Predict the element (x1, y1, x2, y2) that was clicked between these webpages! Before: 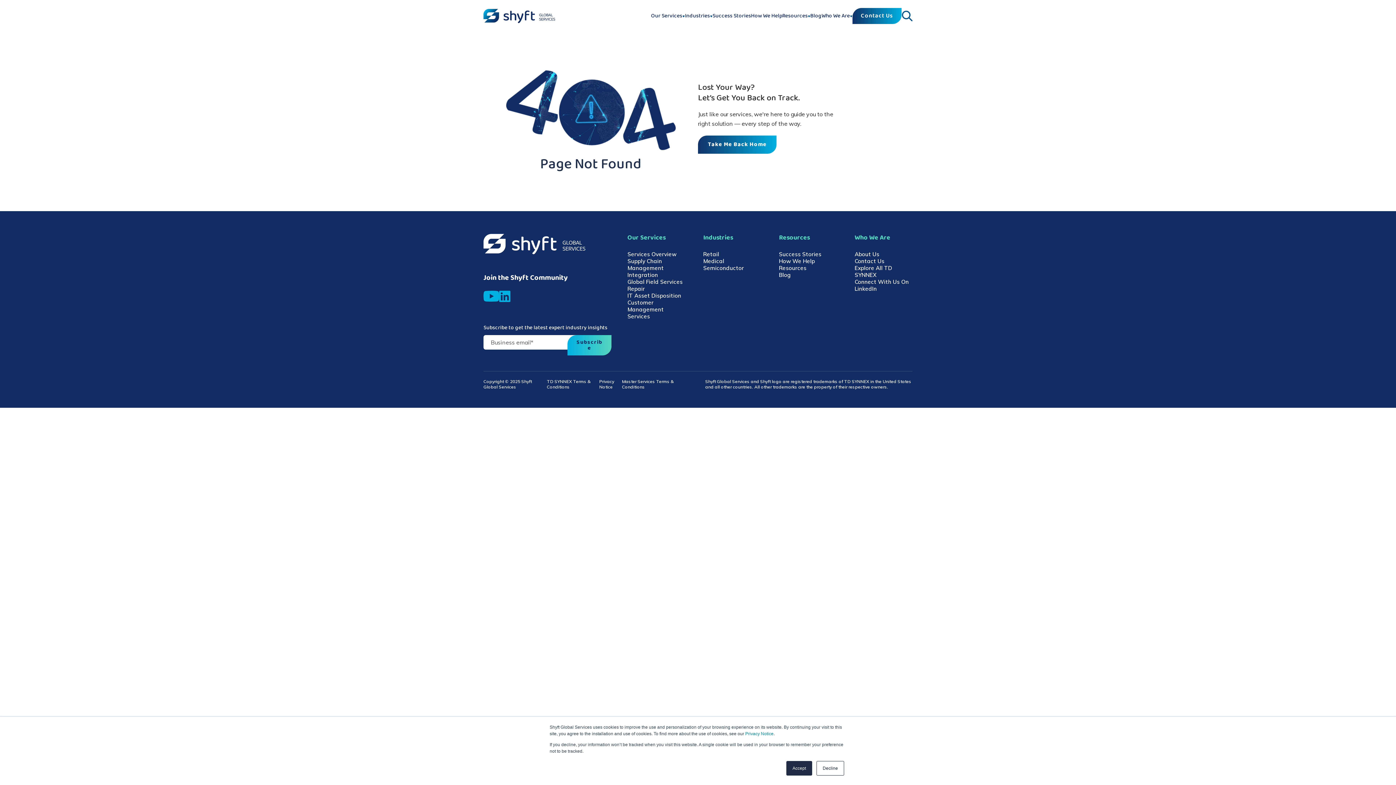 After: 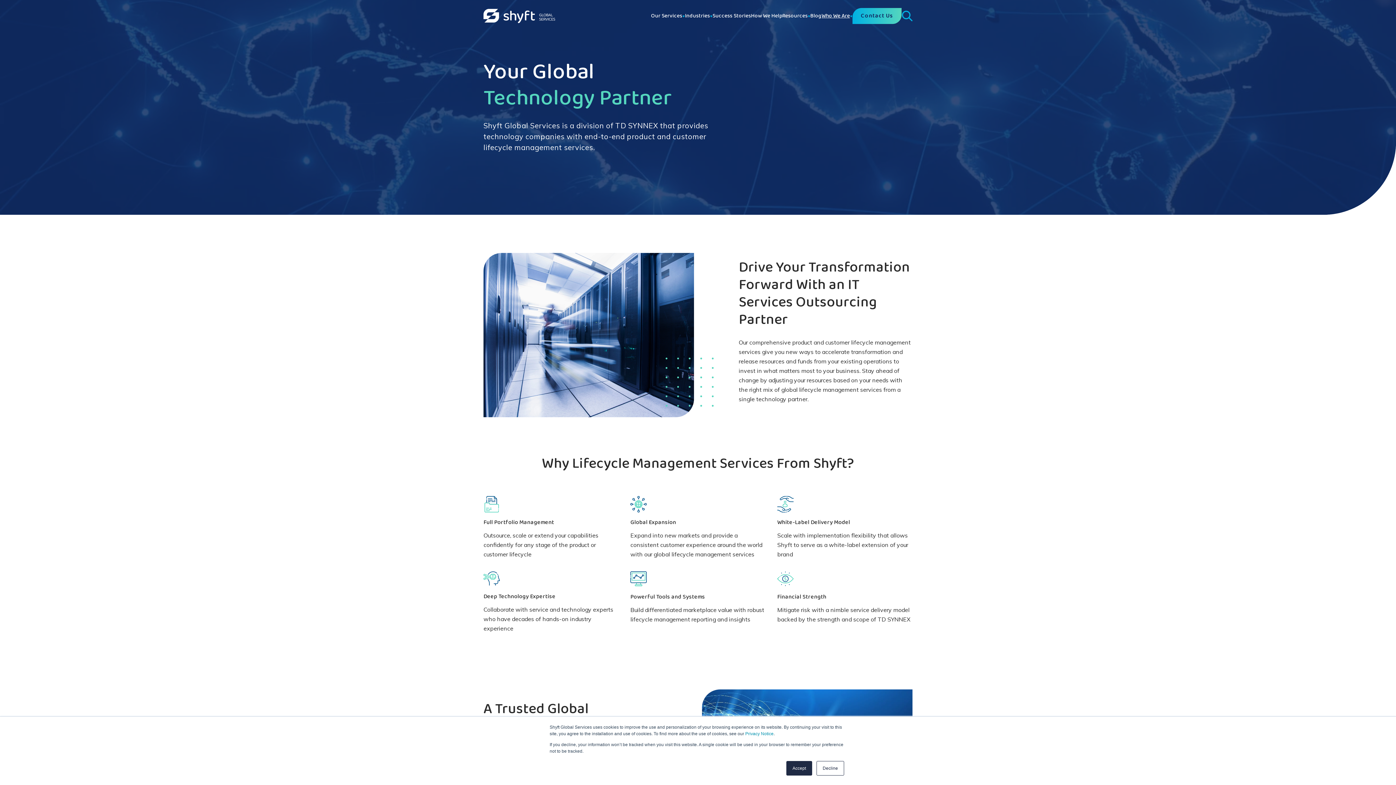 Action: label: About Us bbox: (854, 250, 879, 257)